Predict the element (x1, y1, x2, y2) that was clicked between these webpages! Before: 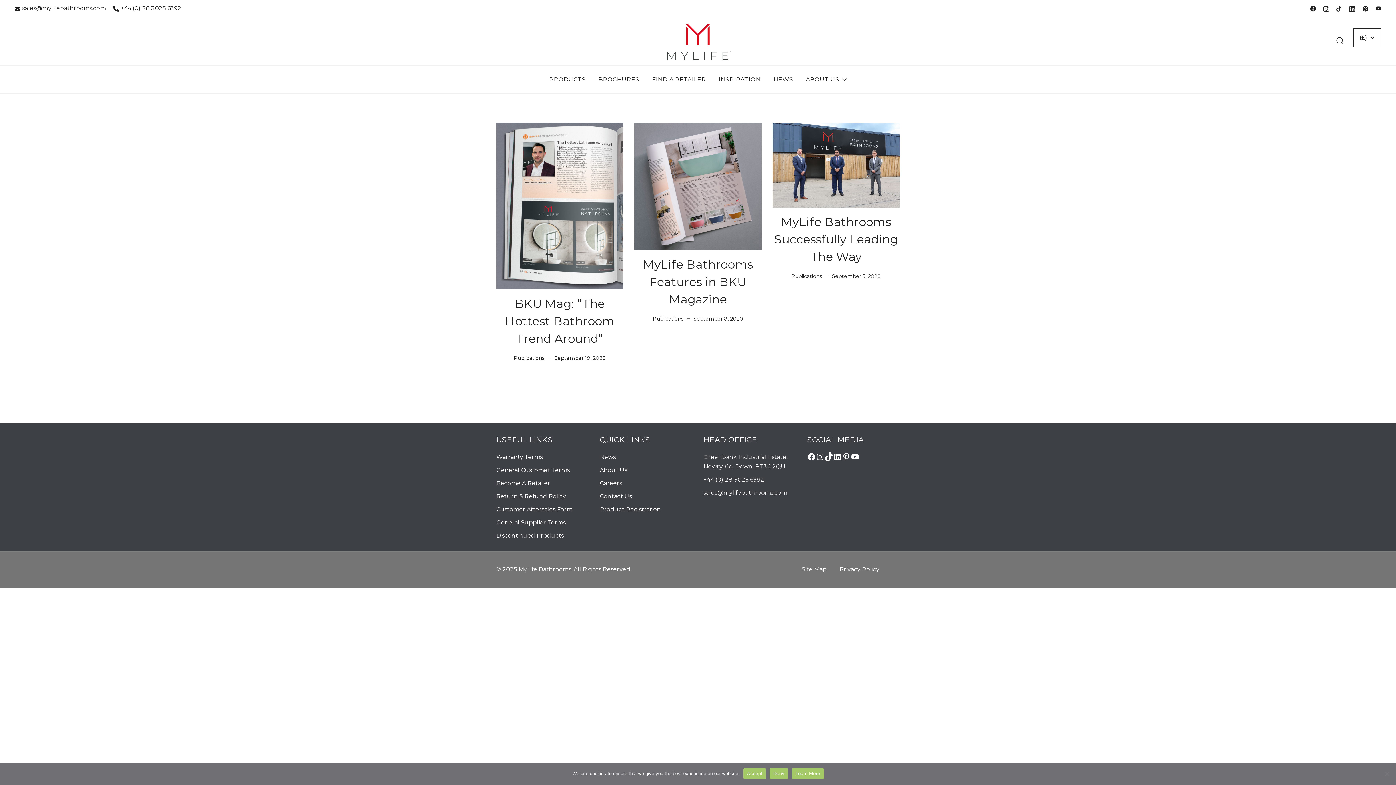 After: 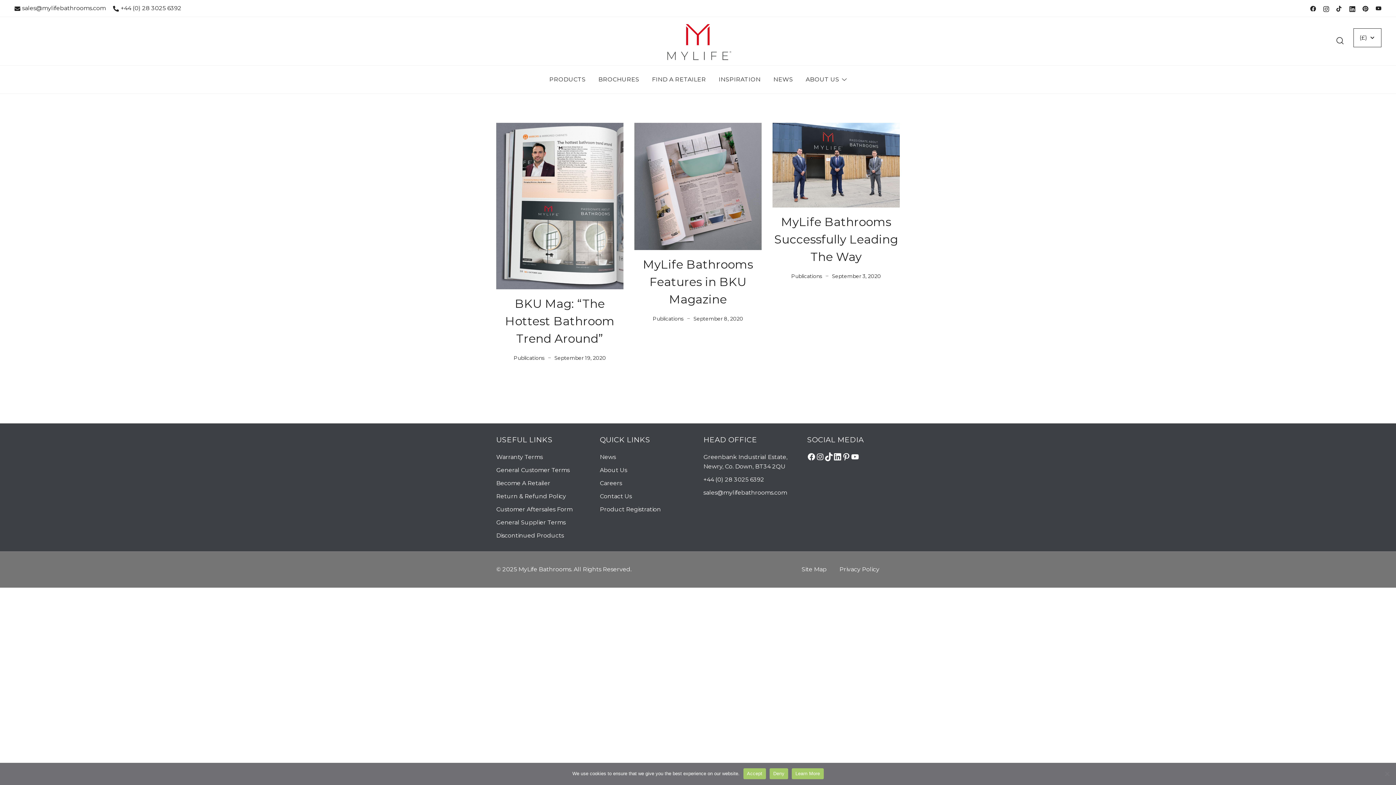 Action: label: LinkedIn bbox: (833, 452, 842, 461)